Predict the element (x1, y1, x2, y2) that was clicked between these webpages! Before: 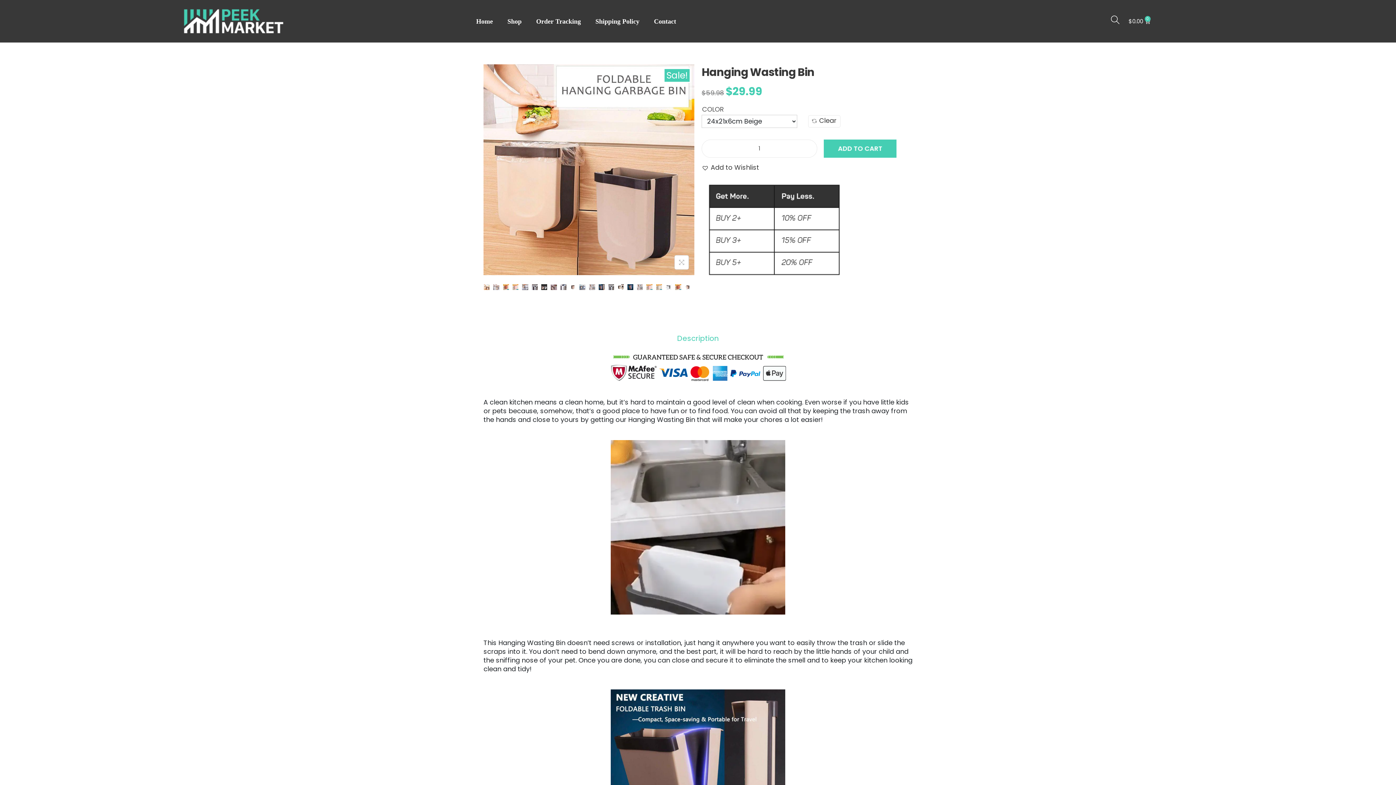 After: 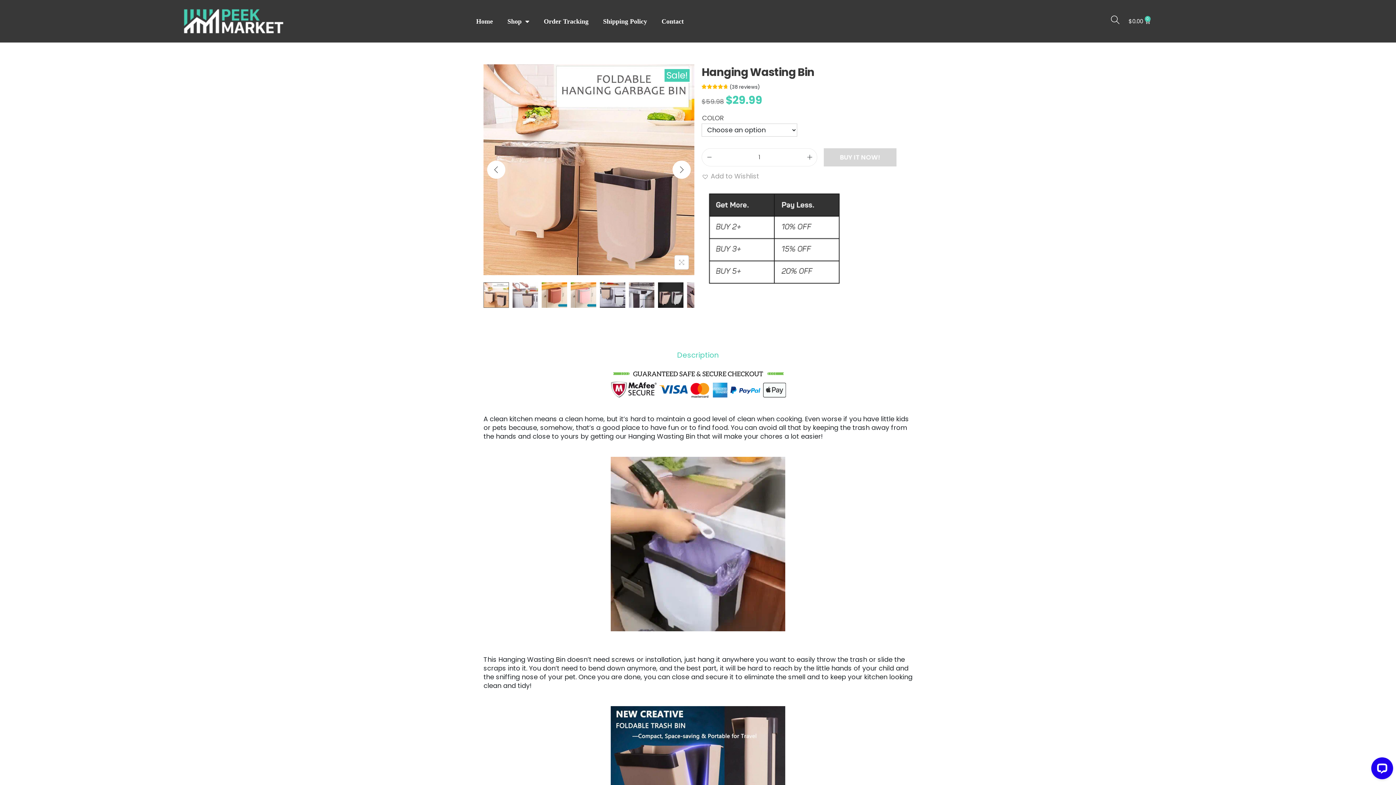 Action: bbox: (808, 115, 840, 127) label: Clear